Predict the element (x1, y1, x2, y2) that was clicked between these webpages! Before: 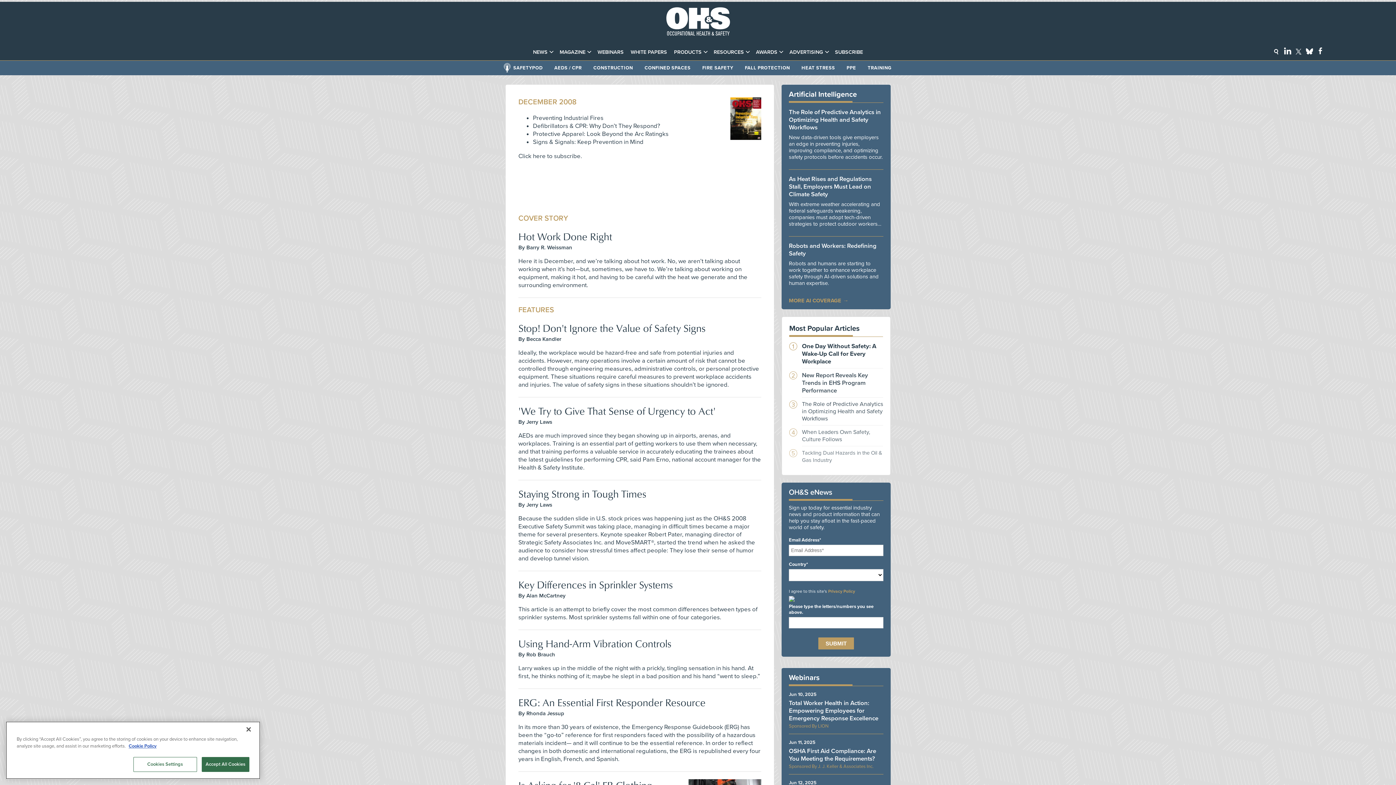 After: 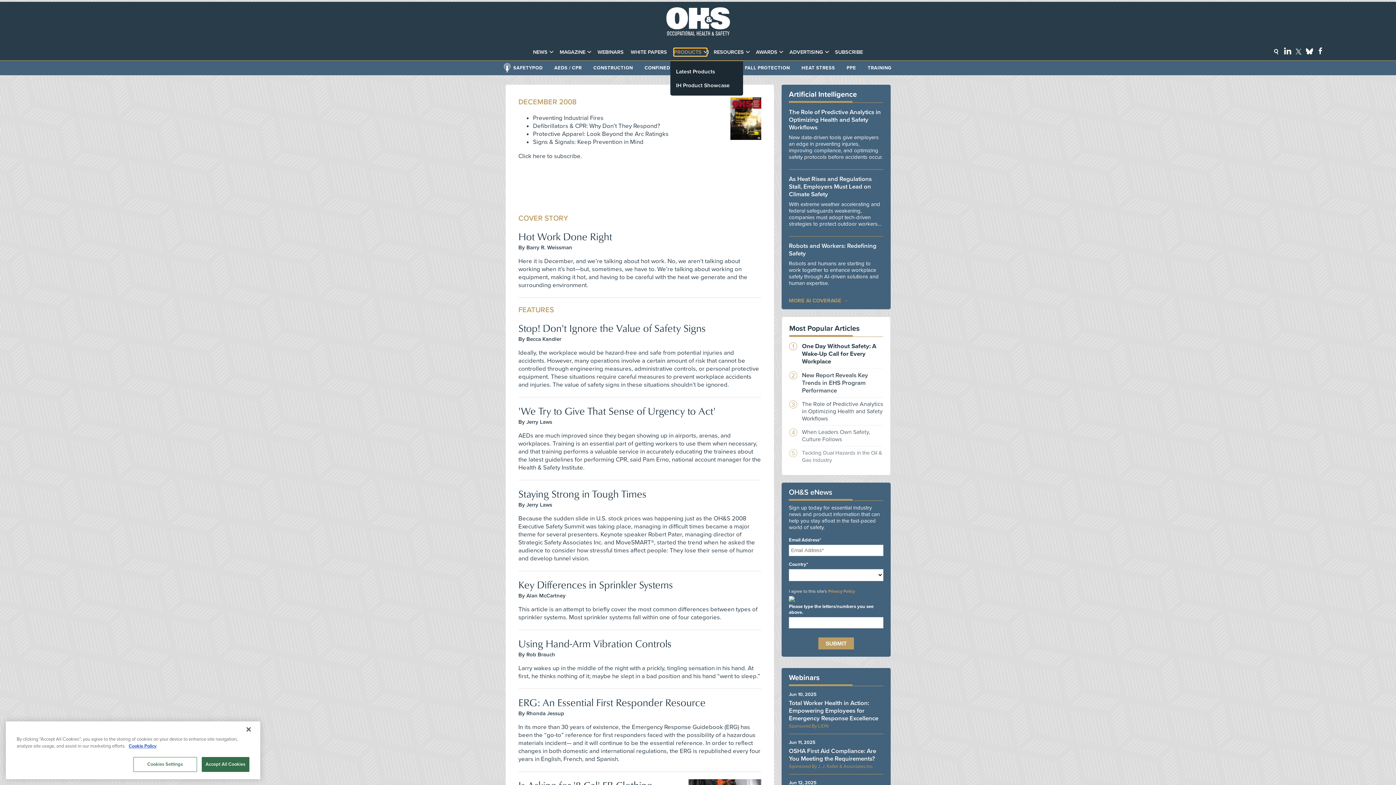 Action: bbox: (674, 48, 706, 55) label: PRODUCTS